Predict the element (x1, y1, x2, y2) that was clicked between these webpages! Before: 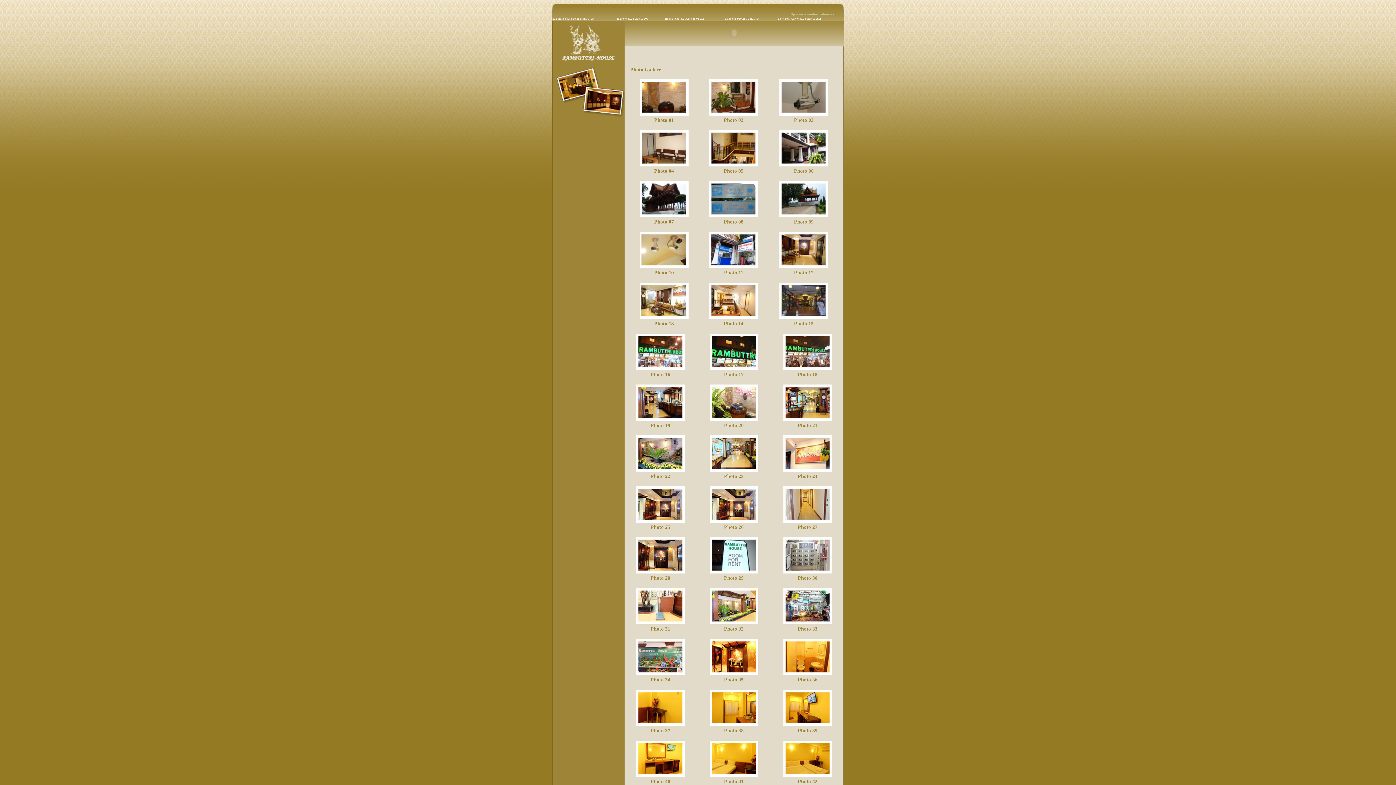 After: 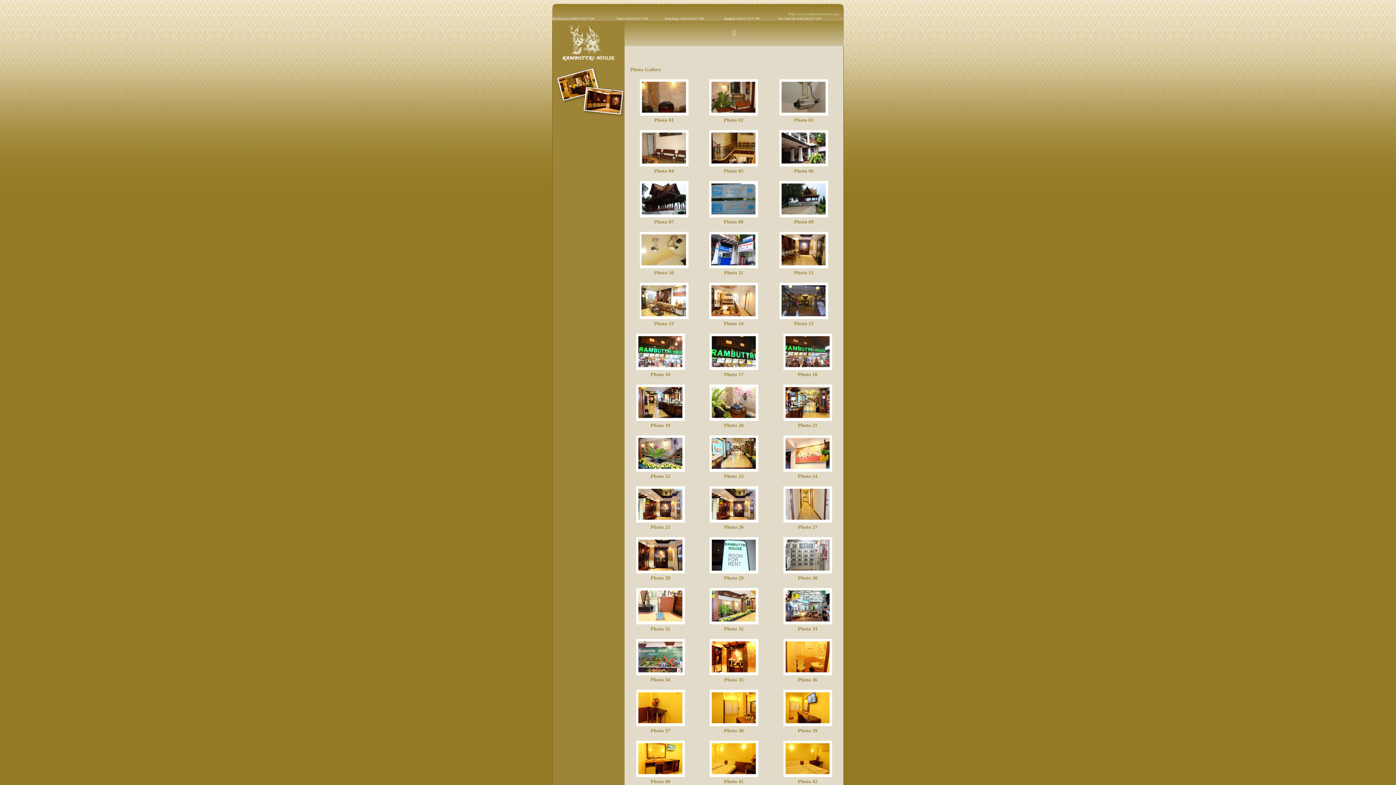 Action: bbox: (709, 466, 758, 473)